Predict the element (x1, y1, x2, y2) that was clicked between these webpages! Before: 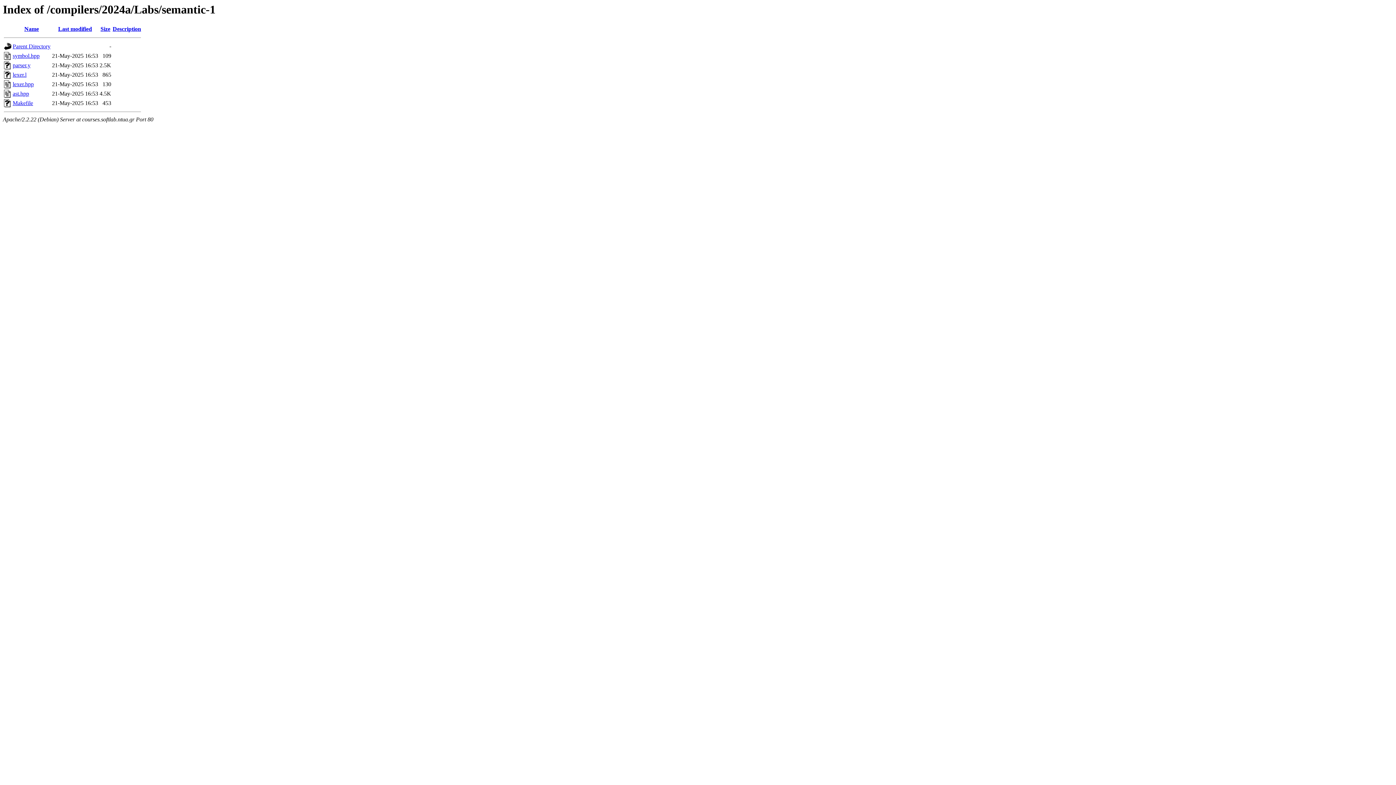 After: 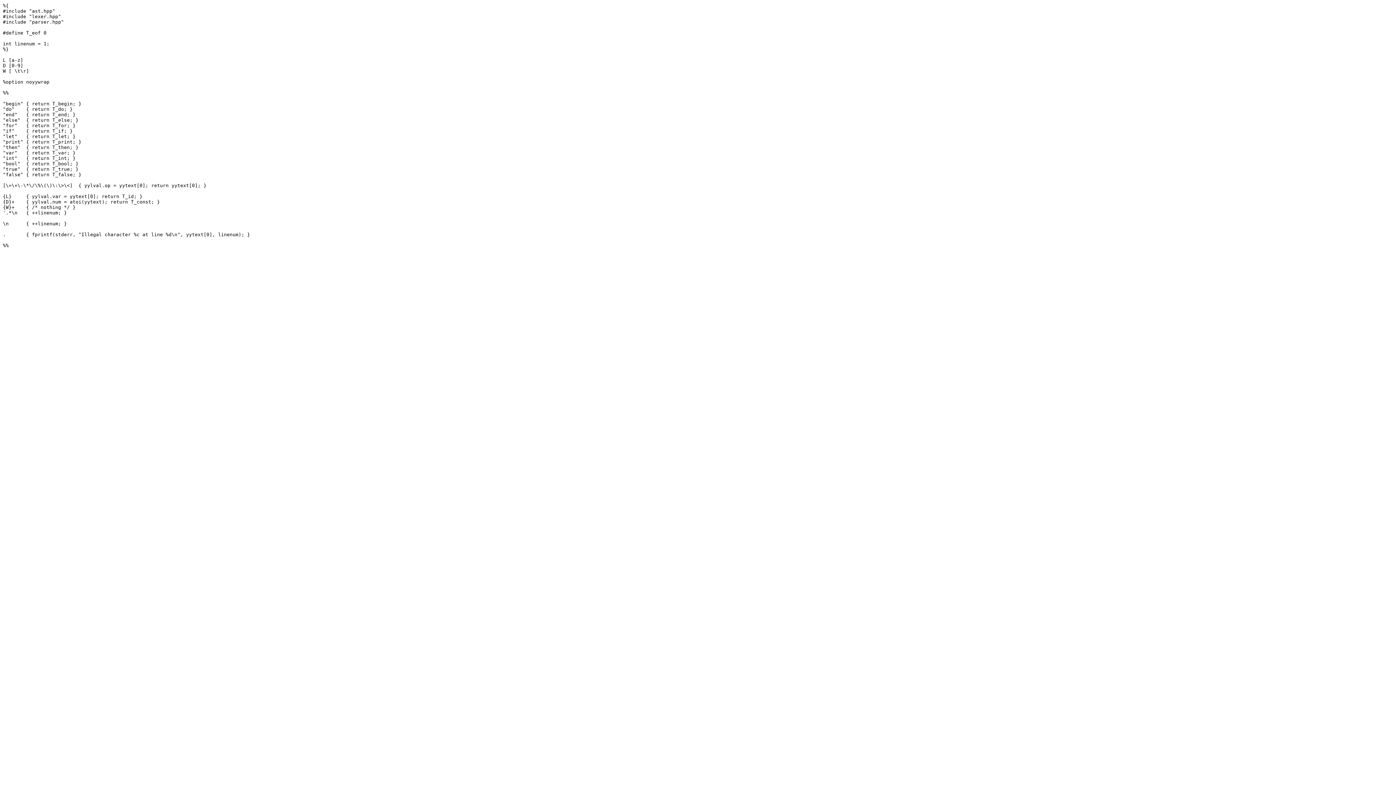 Action: bbox: (12, 71, 26, 77) label: lexer.l